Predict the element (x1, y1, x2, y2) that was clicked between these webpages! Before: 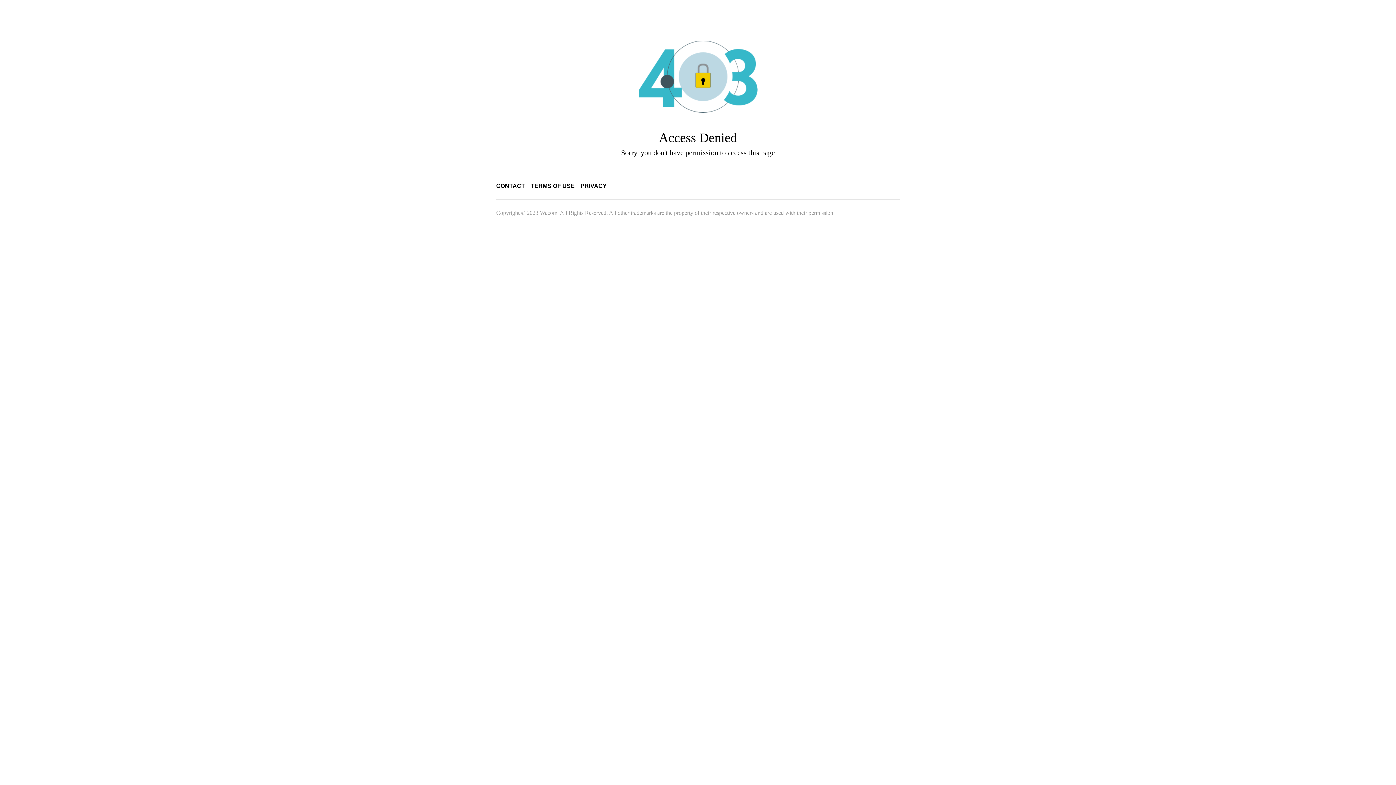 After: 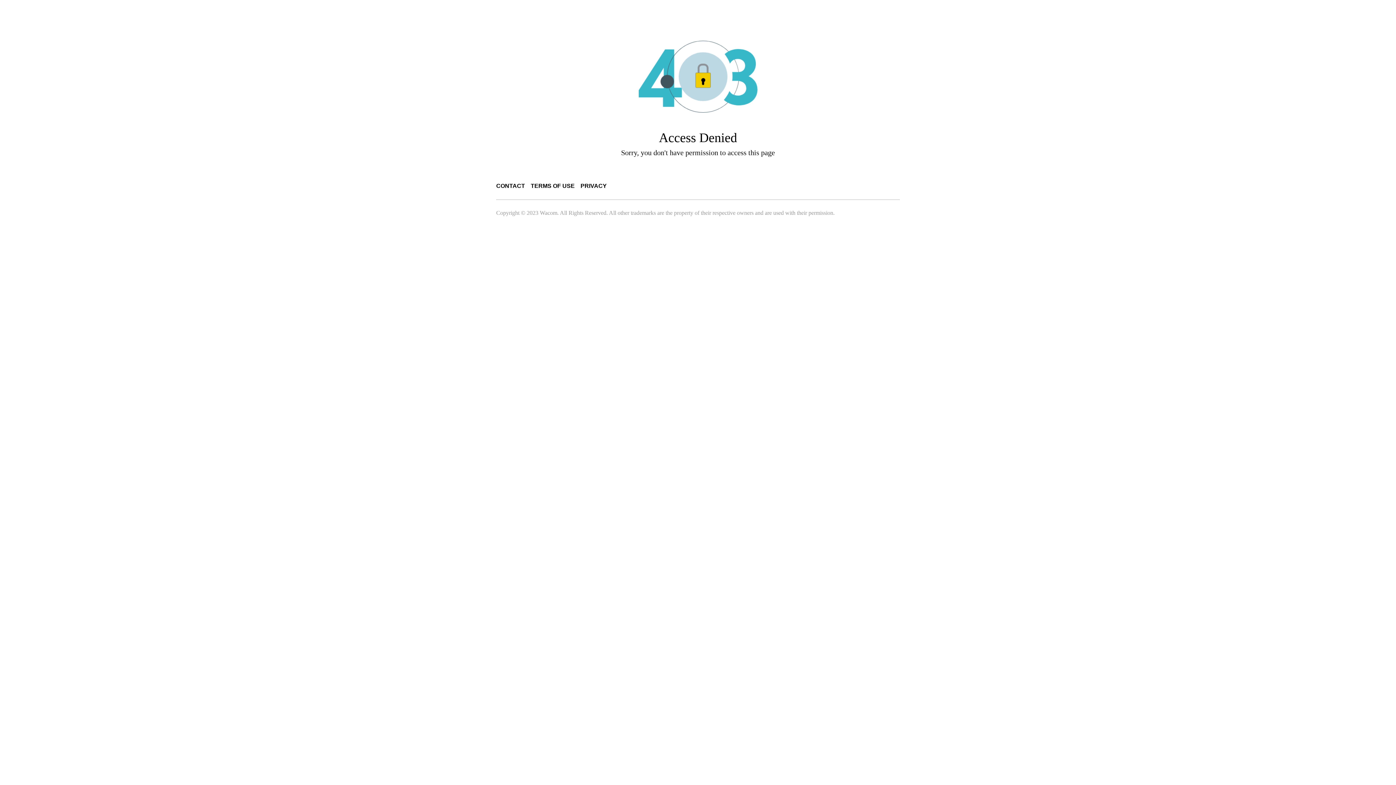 Action: bbox: (580, 182, 606, 189) label: PRIVACY